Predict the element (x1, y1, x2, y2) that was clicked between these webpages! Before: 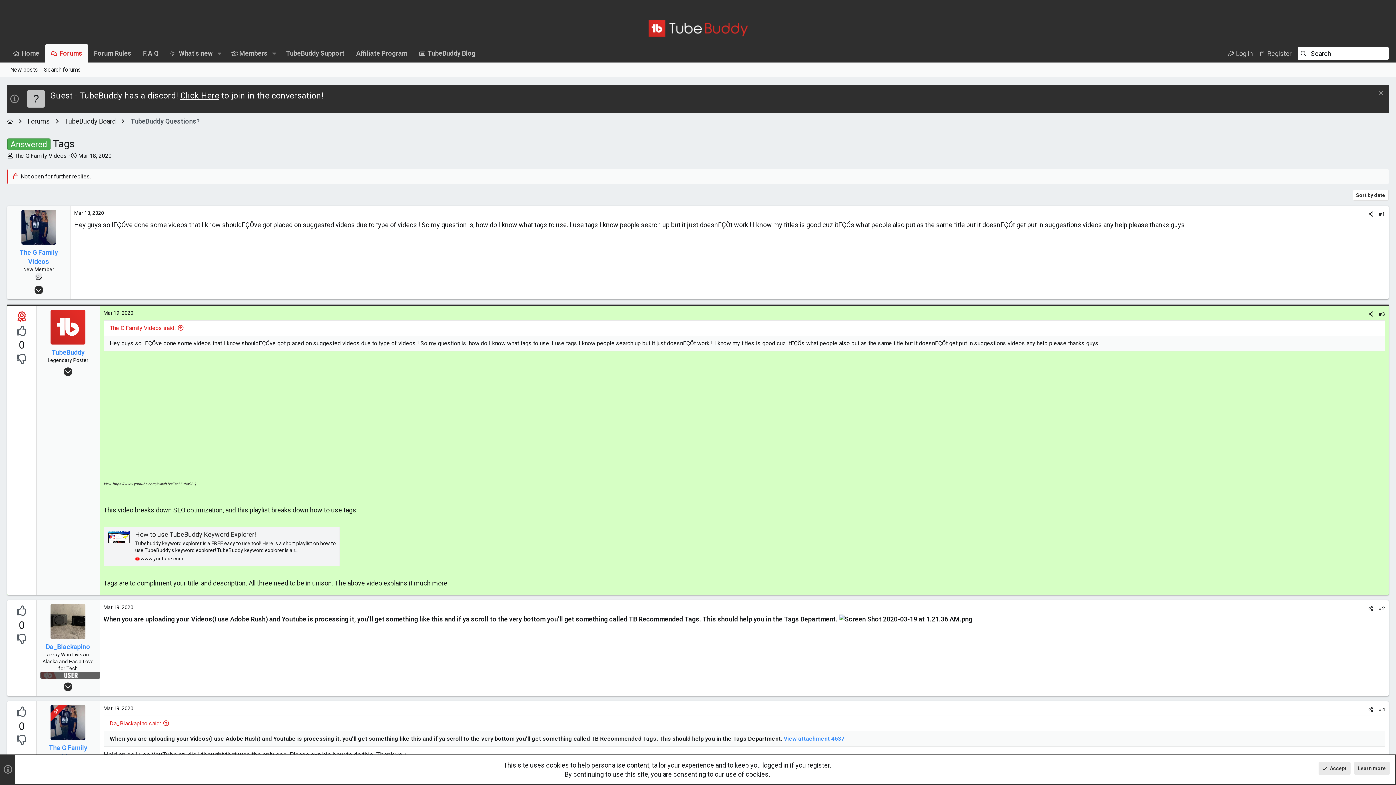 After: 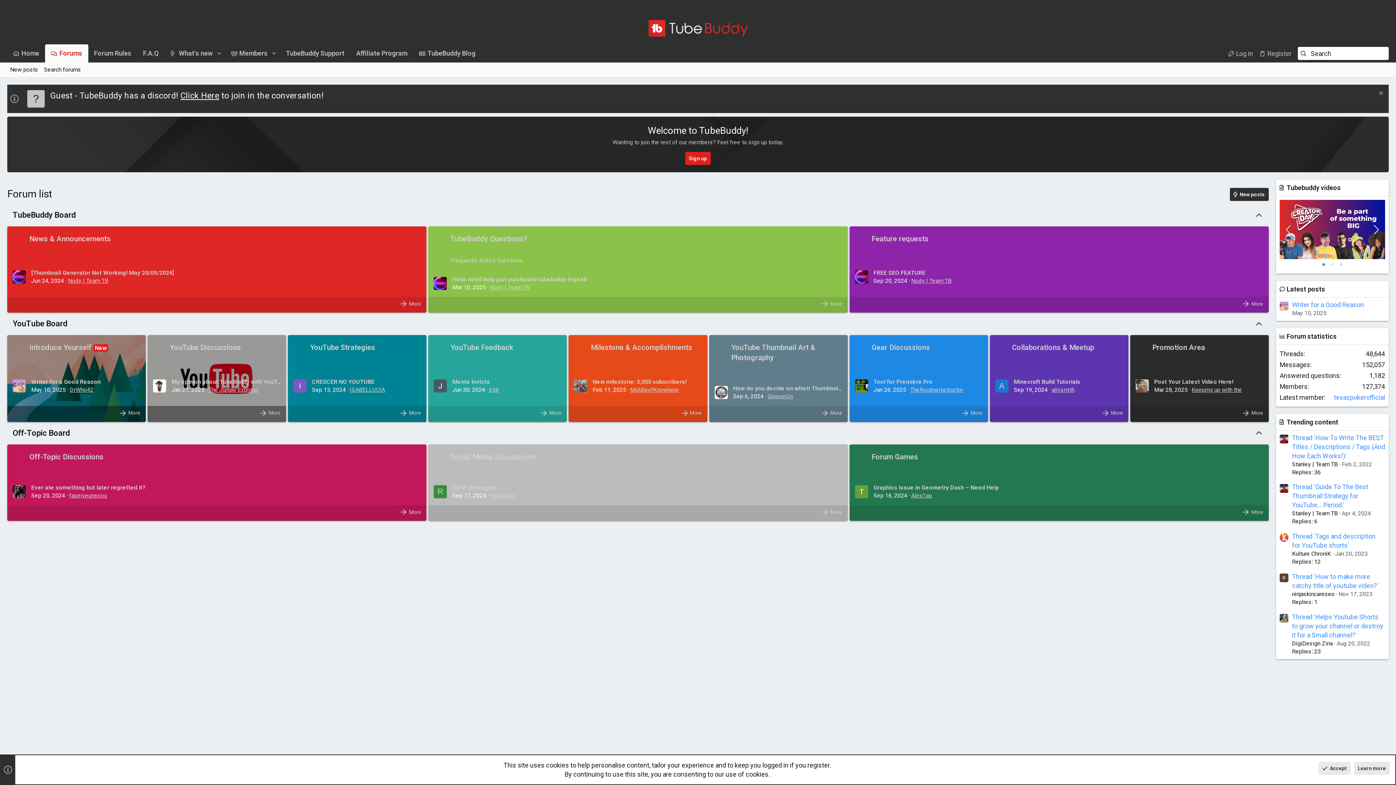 Action: bbox: (648, 30, 747, 38)